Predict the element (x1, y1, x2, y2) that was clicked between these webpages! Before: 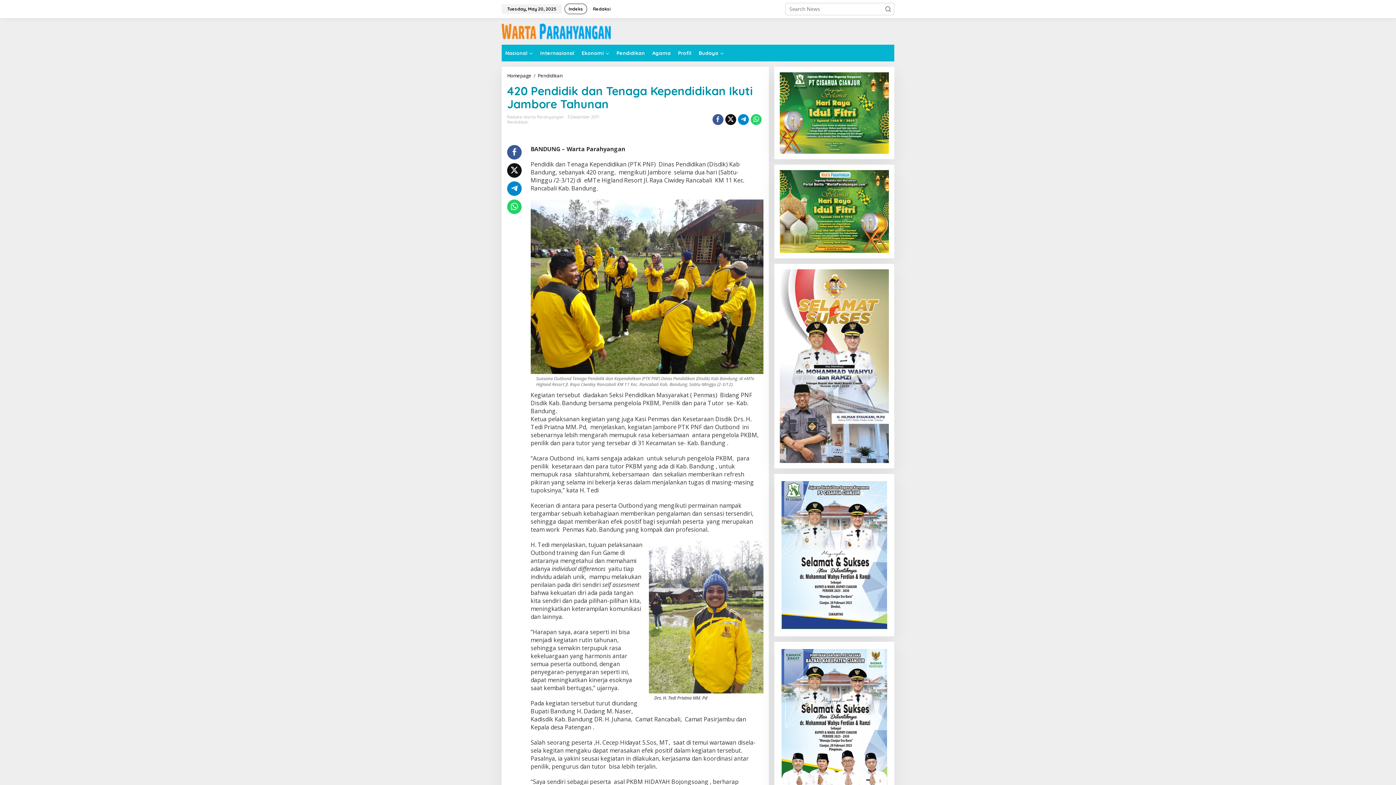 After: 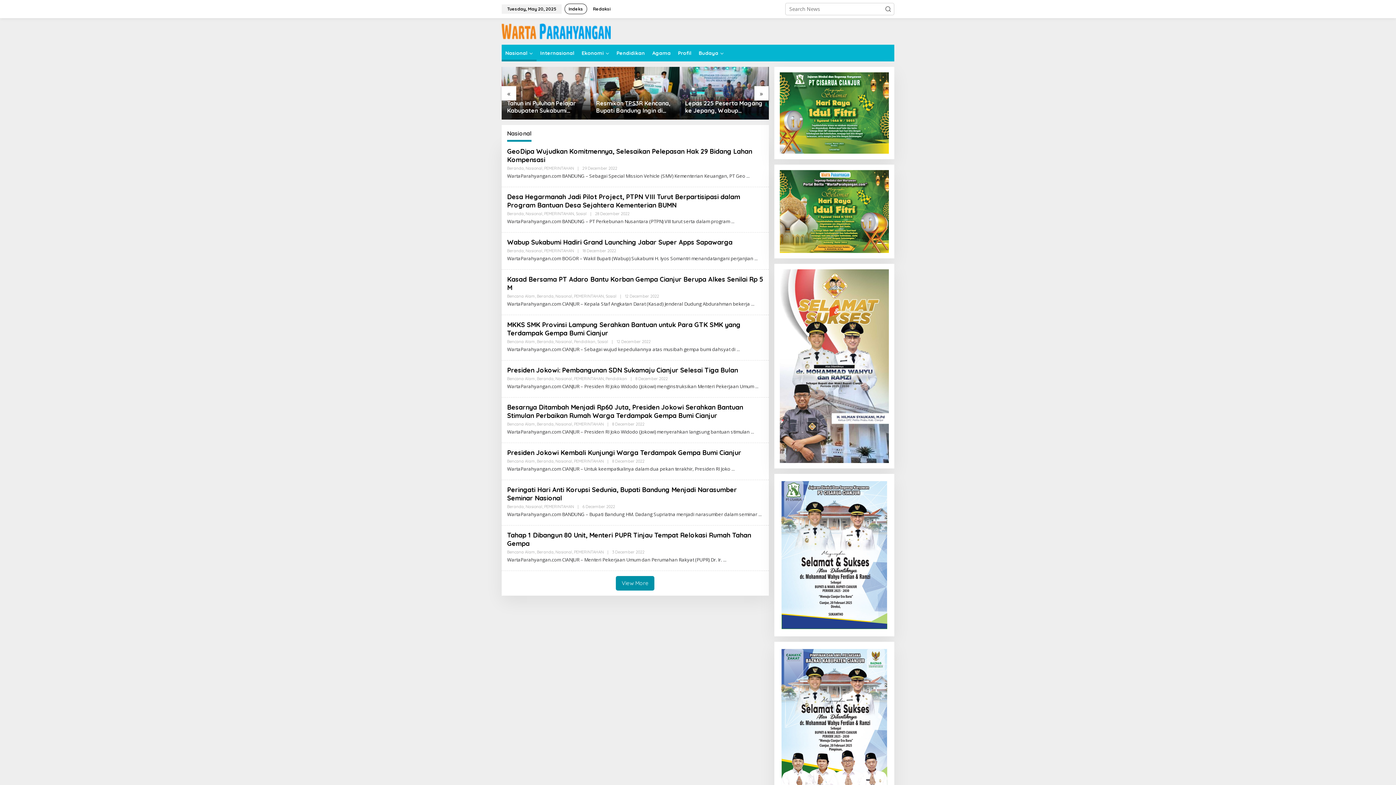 Action: label: Nasional bbox: (501, 44, 536, 61)